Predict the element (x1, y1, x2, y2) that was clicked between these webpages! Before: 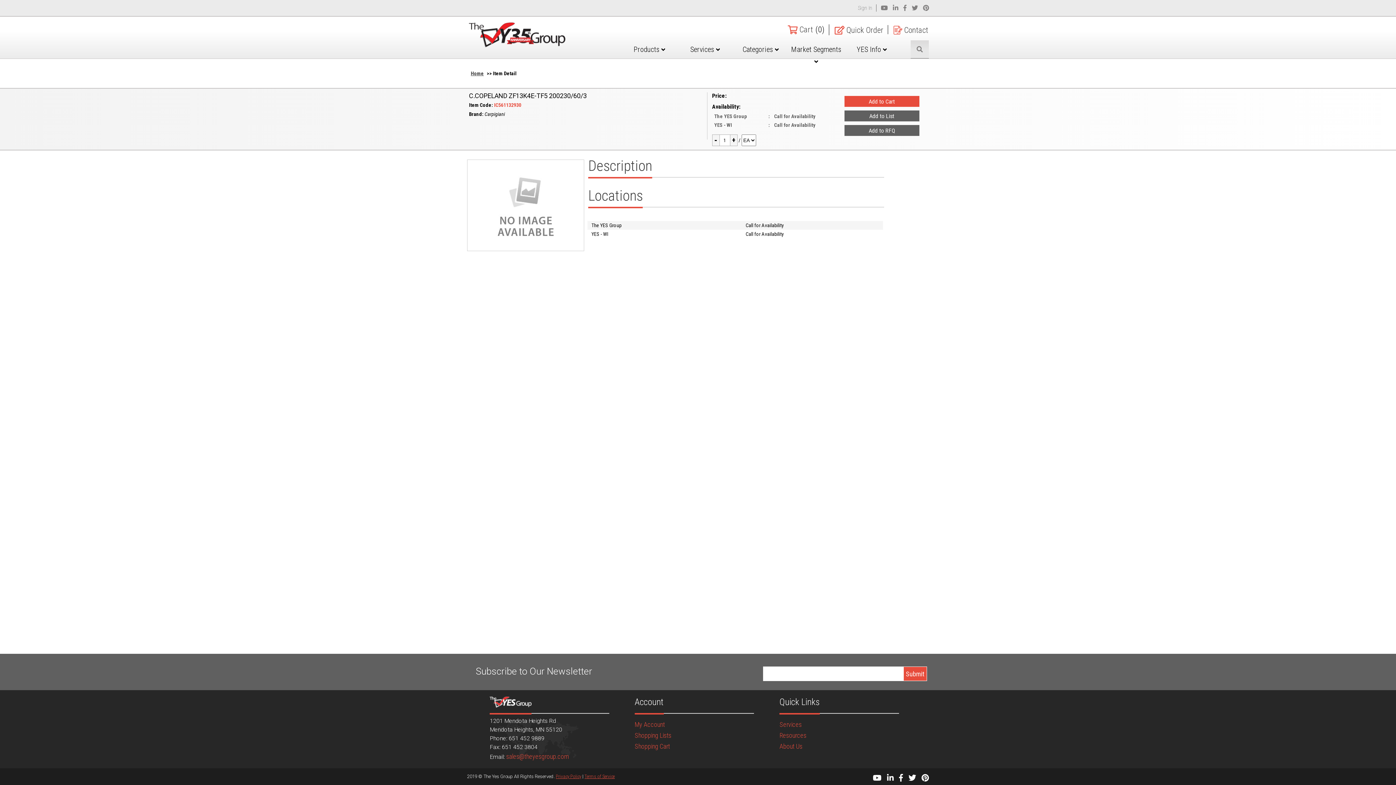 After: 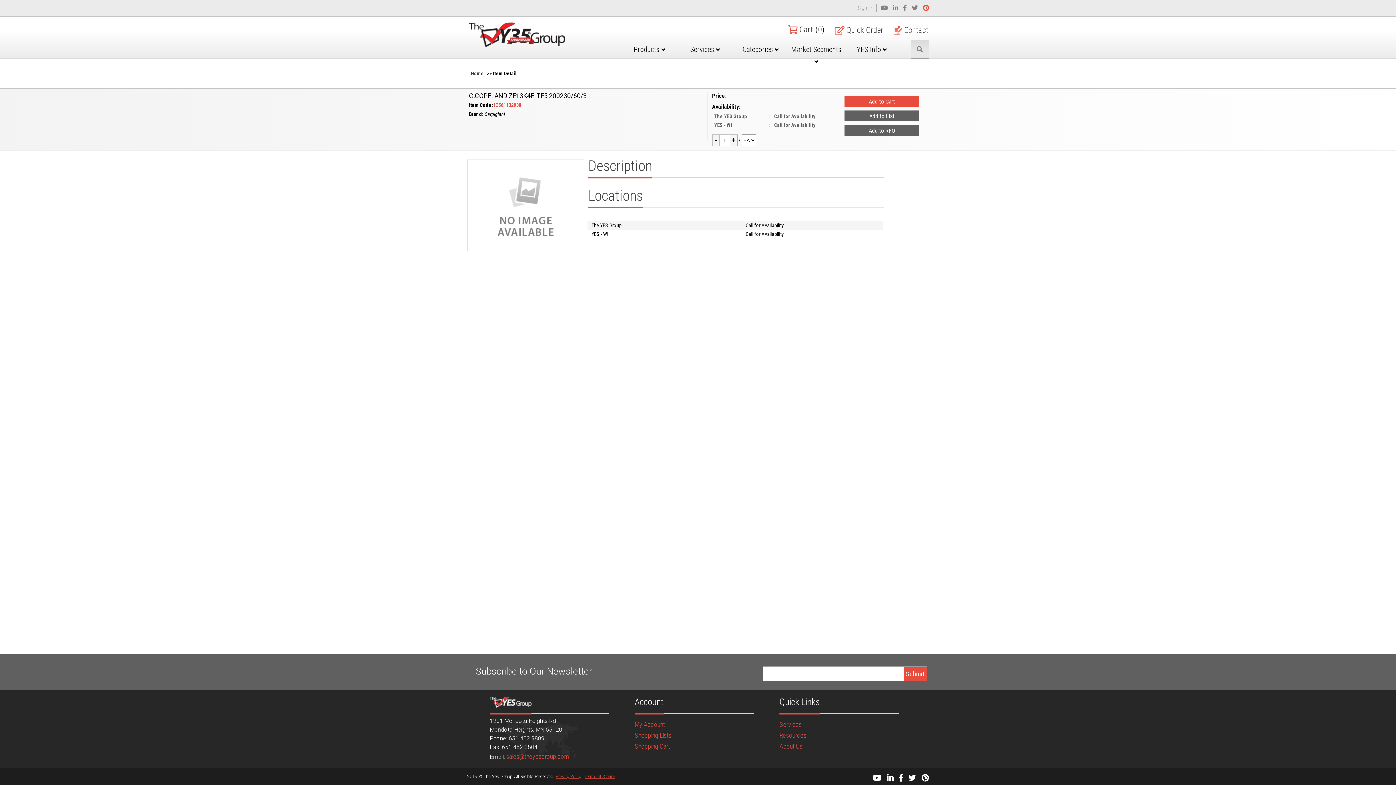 Action: bbox: (921, 4, 930, 11)